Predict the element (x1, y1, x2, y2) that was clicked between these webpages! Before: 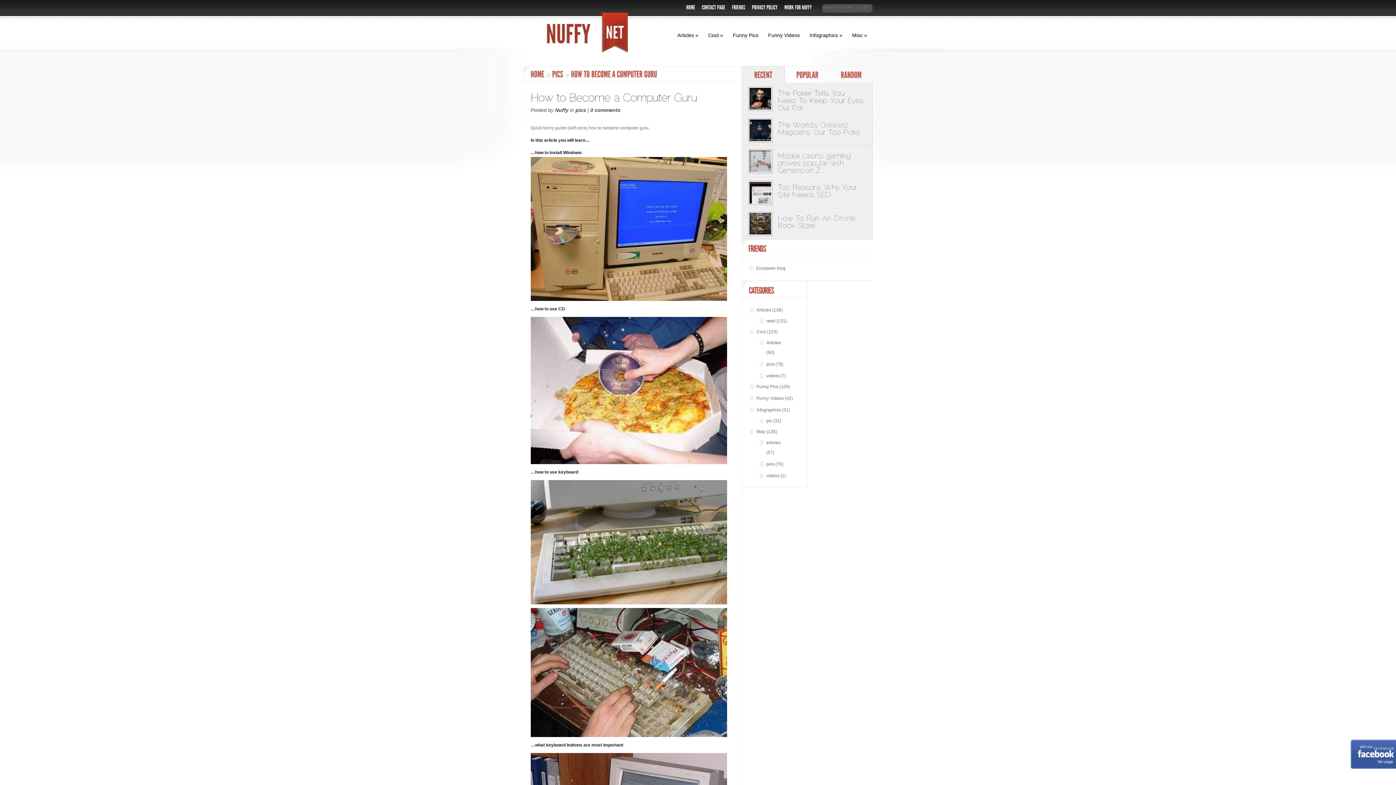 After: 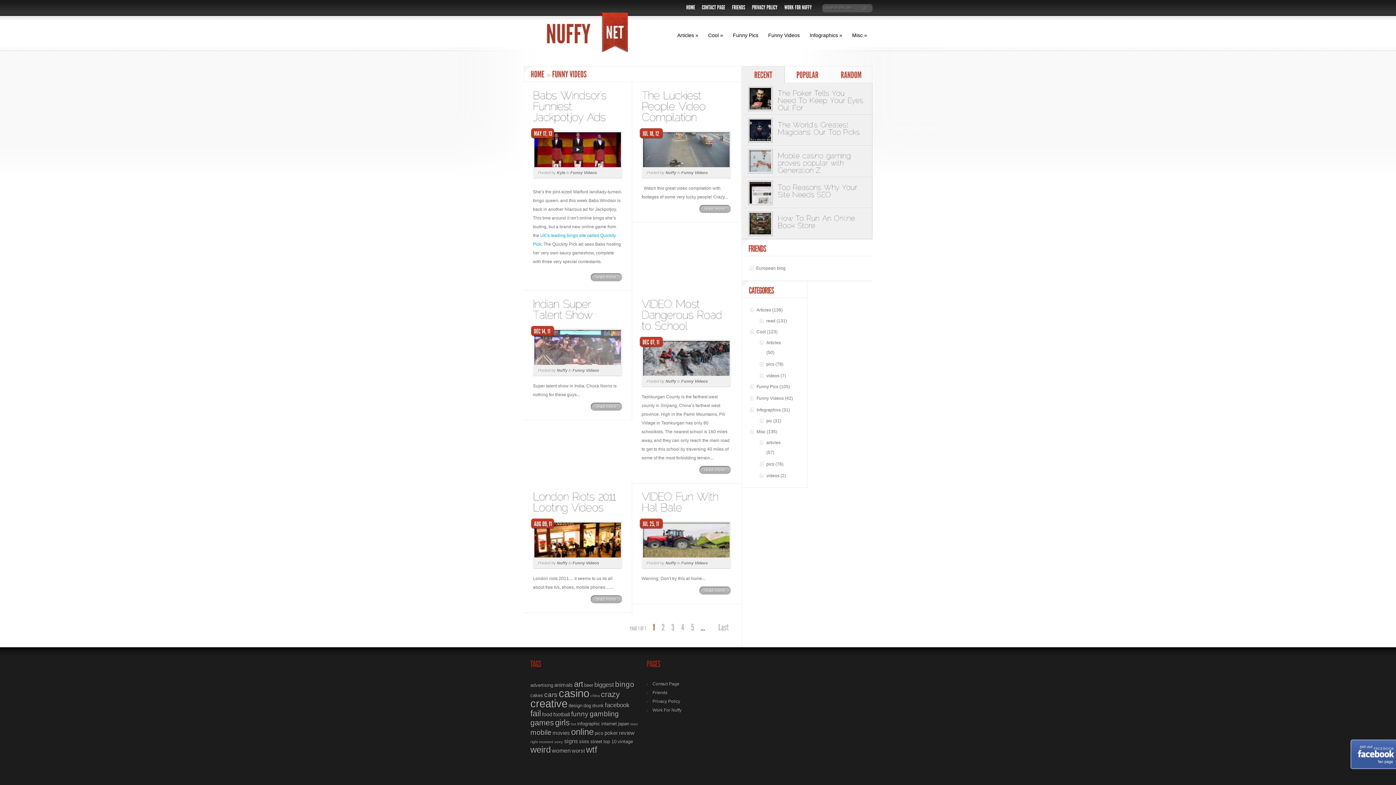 Action: label: Funny Videos bbox: (756, 396, 784, 401)